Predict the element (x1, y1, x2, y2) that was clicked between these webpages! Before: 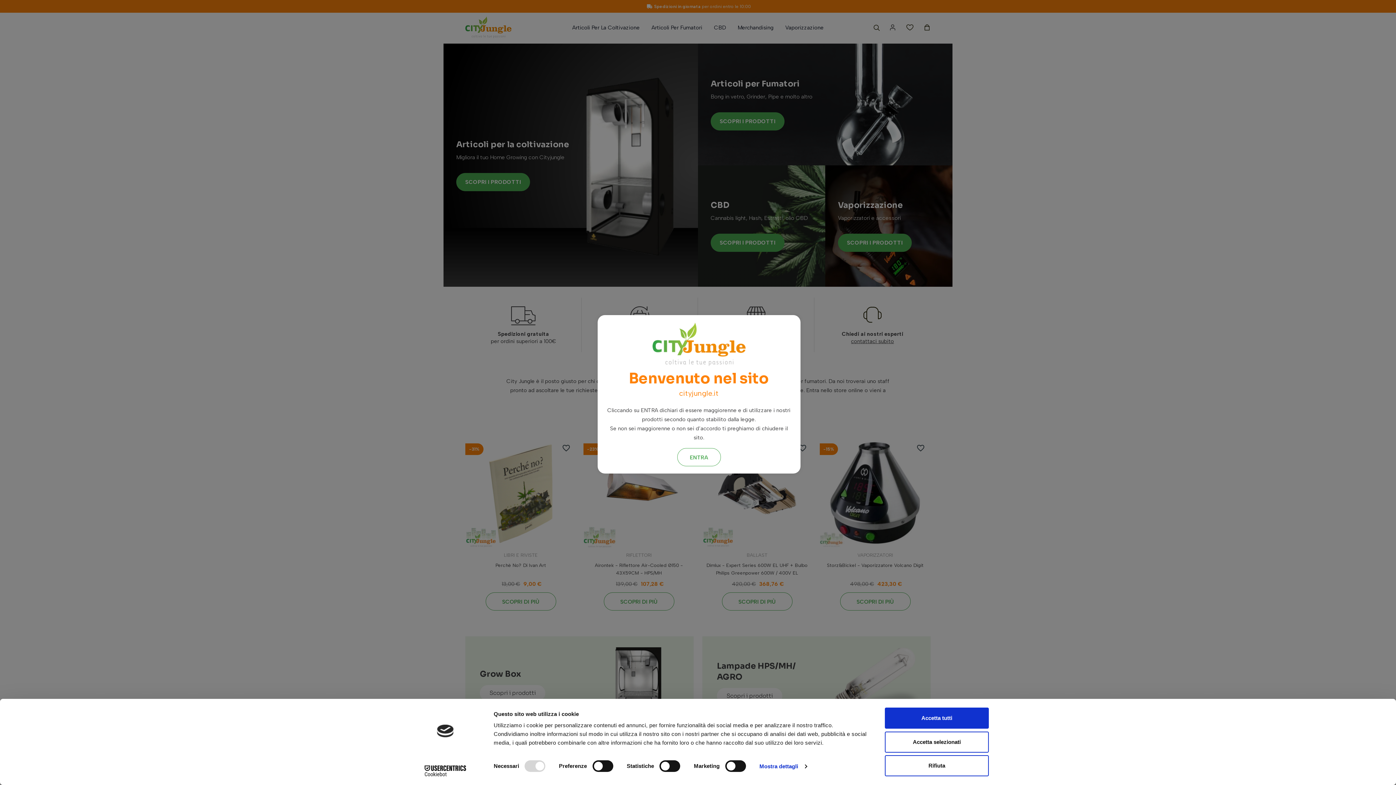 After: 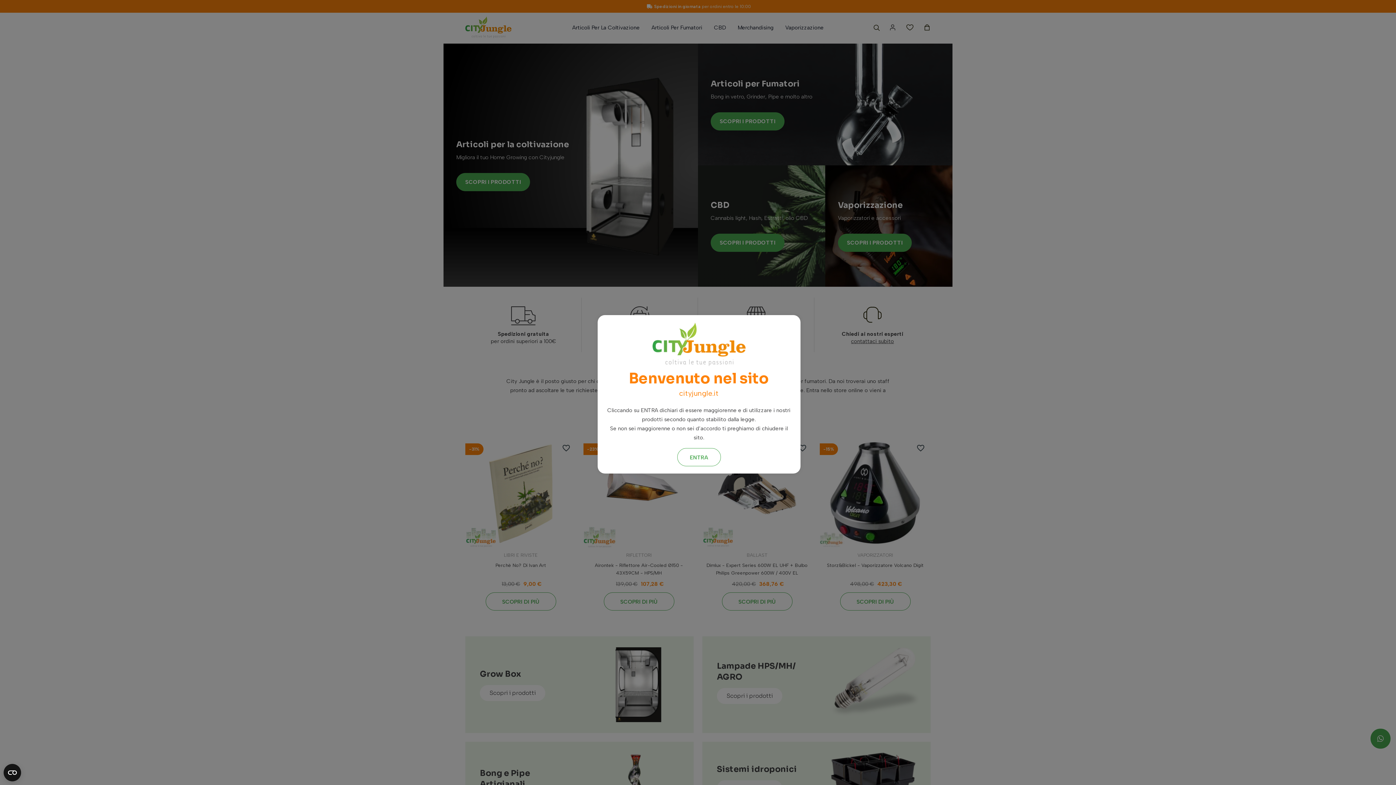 Action: bbox: (885, 708, 989, 729) label: 10